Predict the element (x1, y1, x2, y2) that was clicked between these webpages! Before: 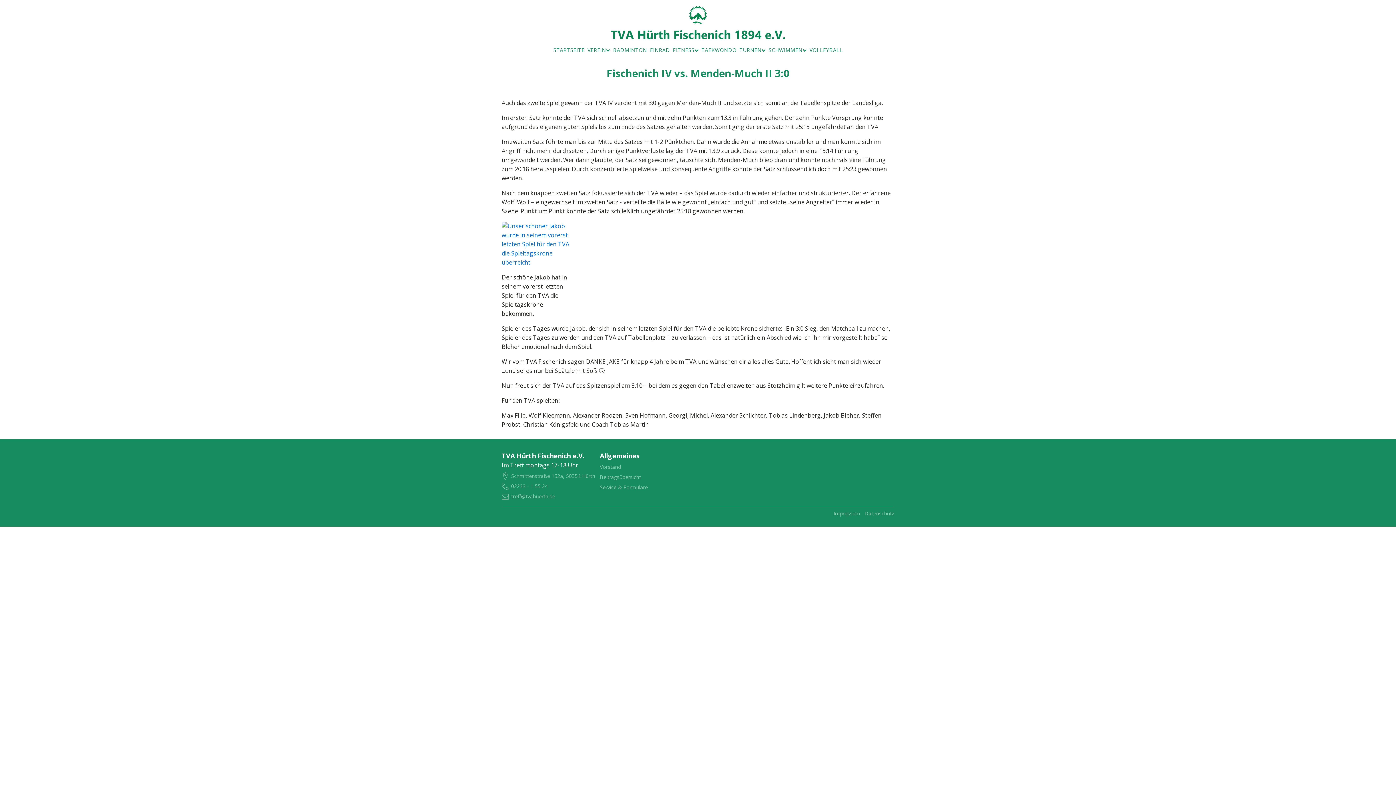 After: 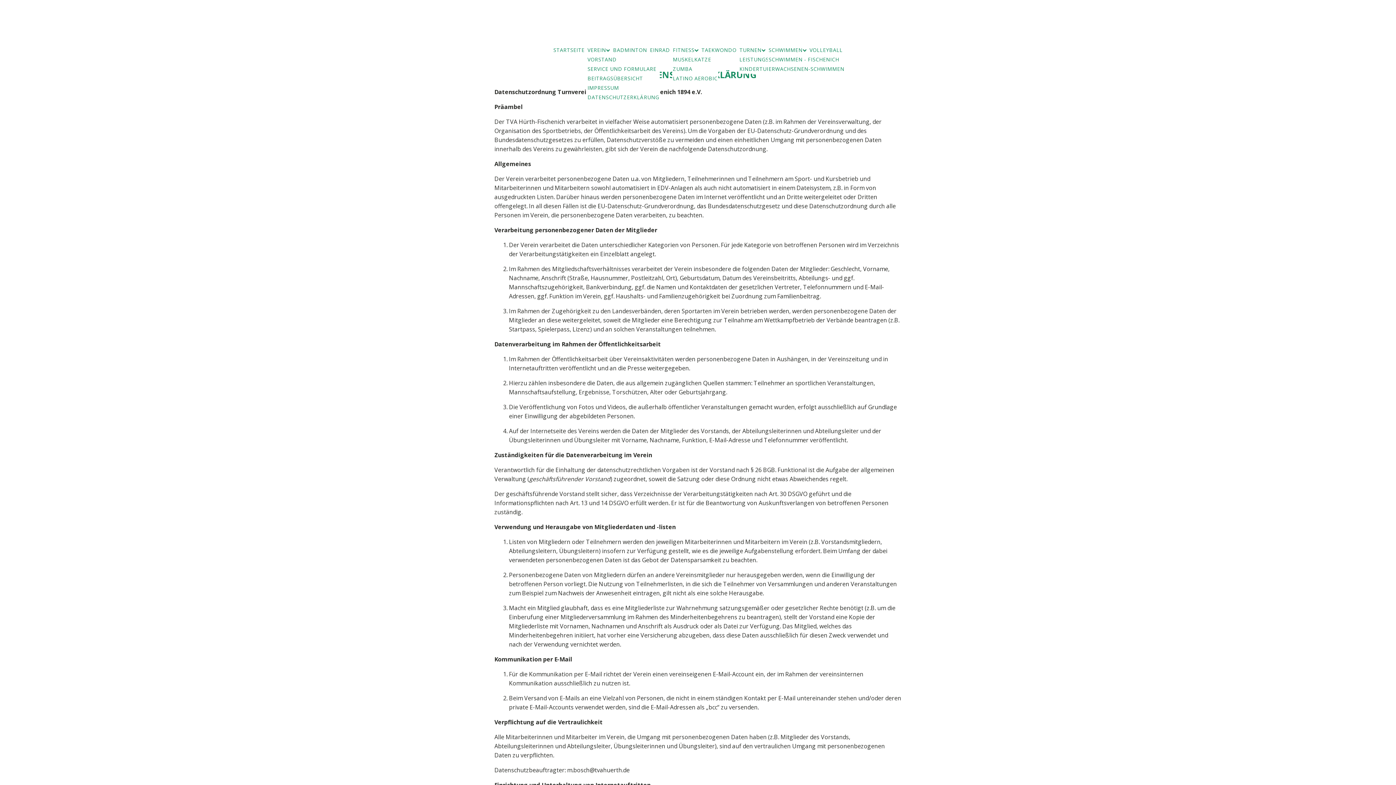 Action: label: Datenschutz bbox: (864, 509, 894, 517)